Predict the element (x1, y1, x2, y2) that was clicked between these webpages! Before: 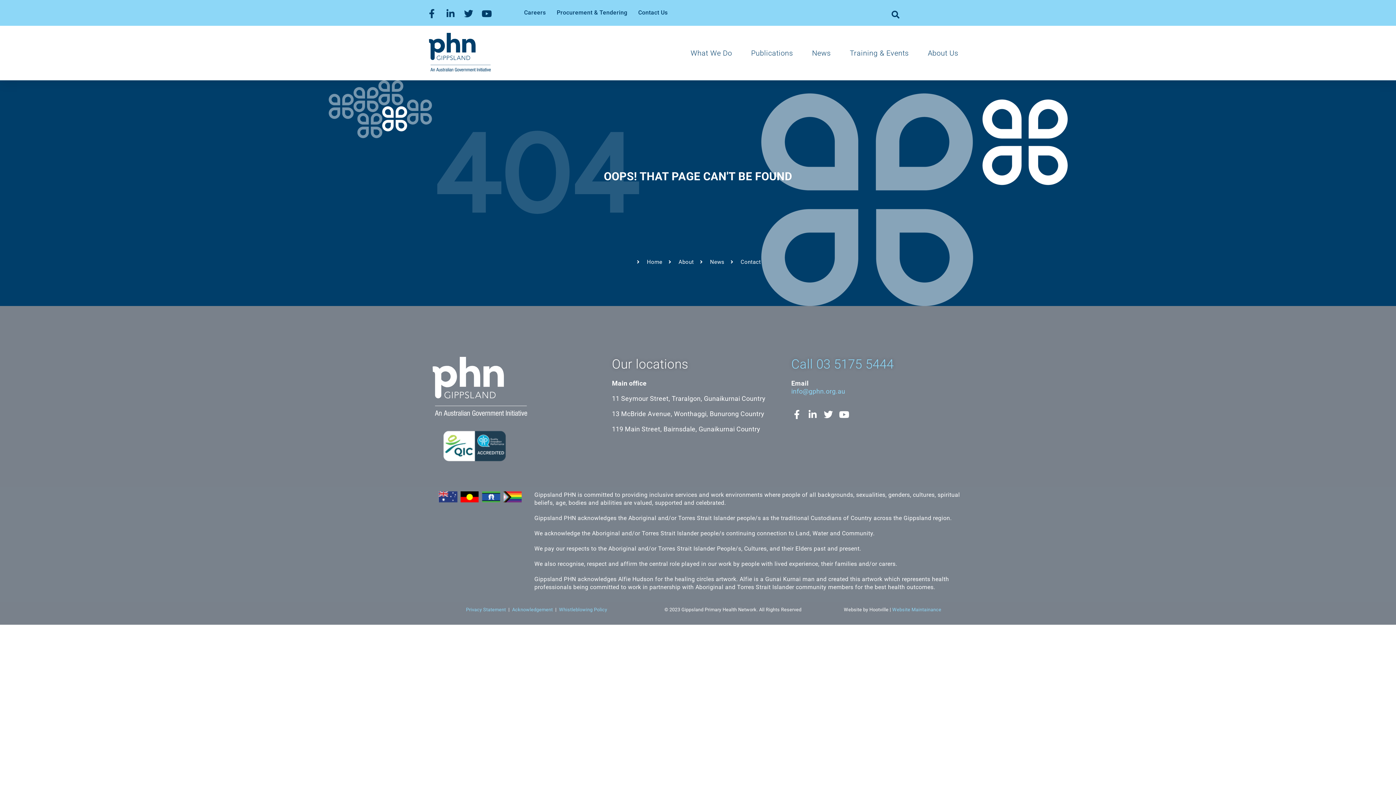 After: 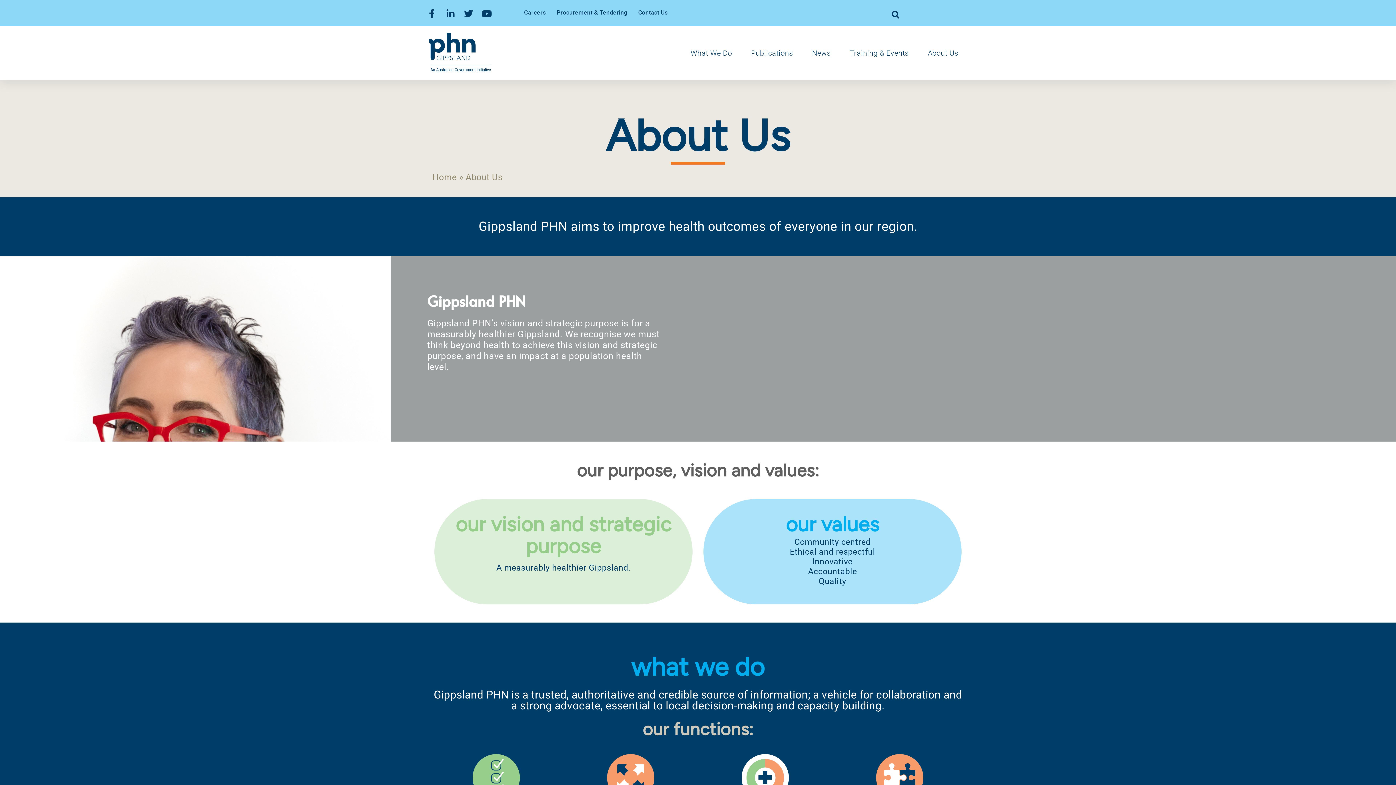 Action: bbox: (666, 258, 694, 266) label: About